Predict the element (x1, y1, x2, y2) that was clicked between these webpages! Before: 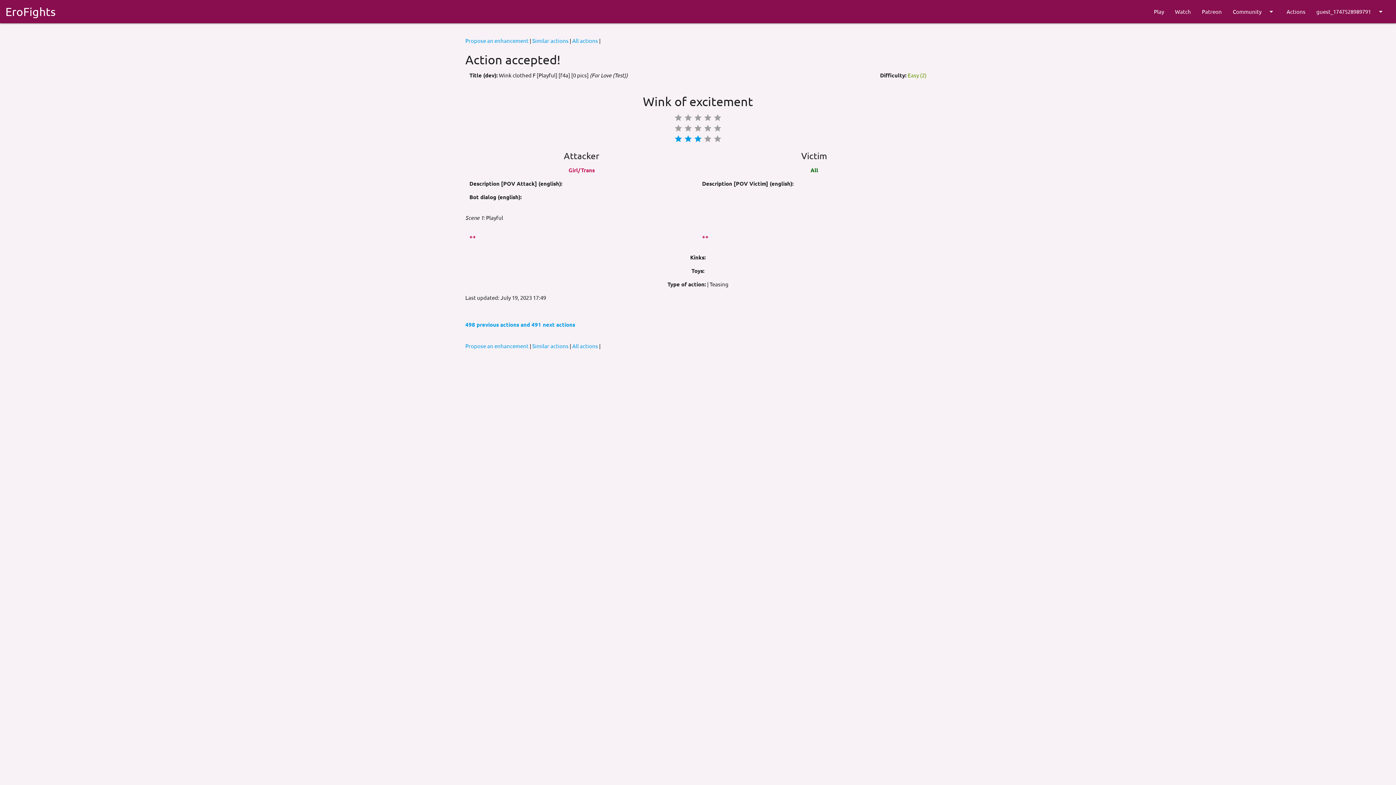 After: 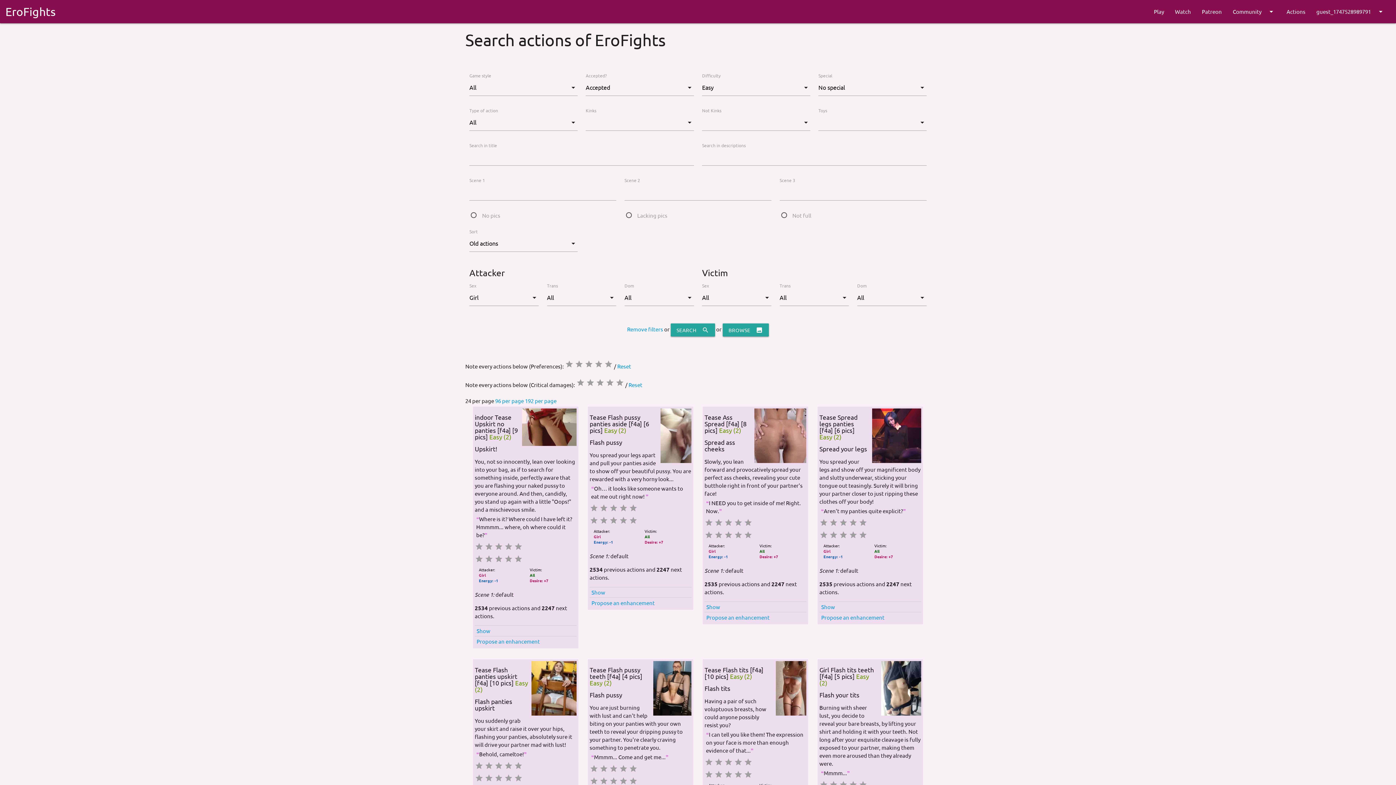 Action: label: Similar actions bbox: (532, 342, 568, 349)